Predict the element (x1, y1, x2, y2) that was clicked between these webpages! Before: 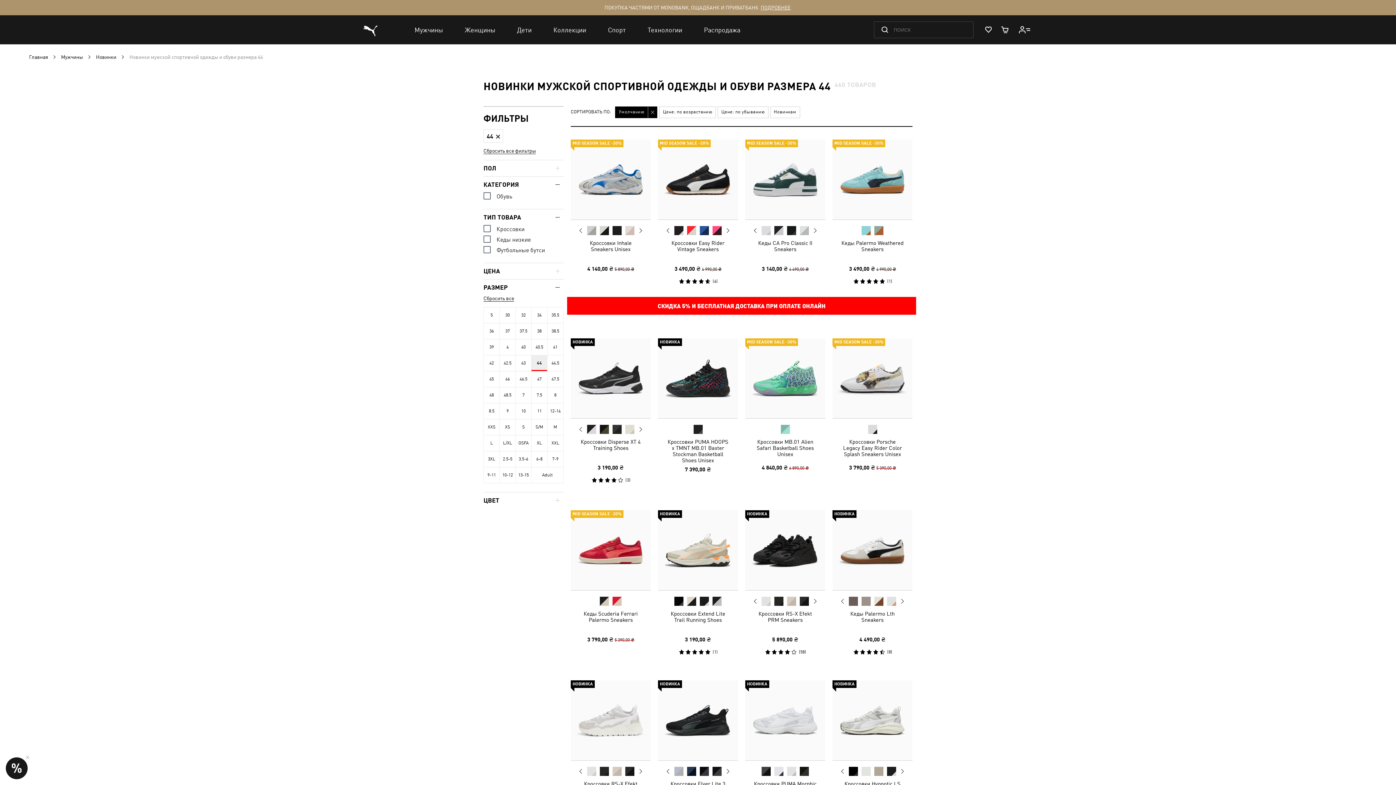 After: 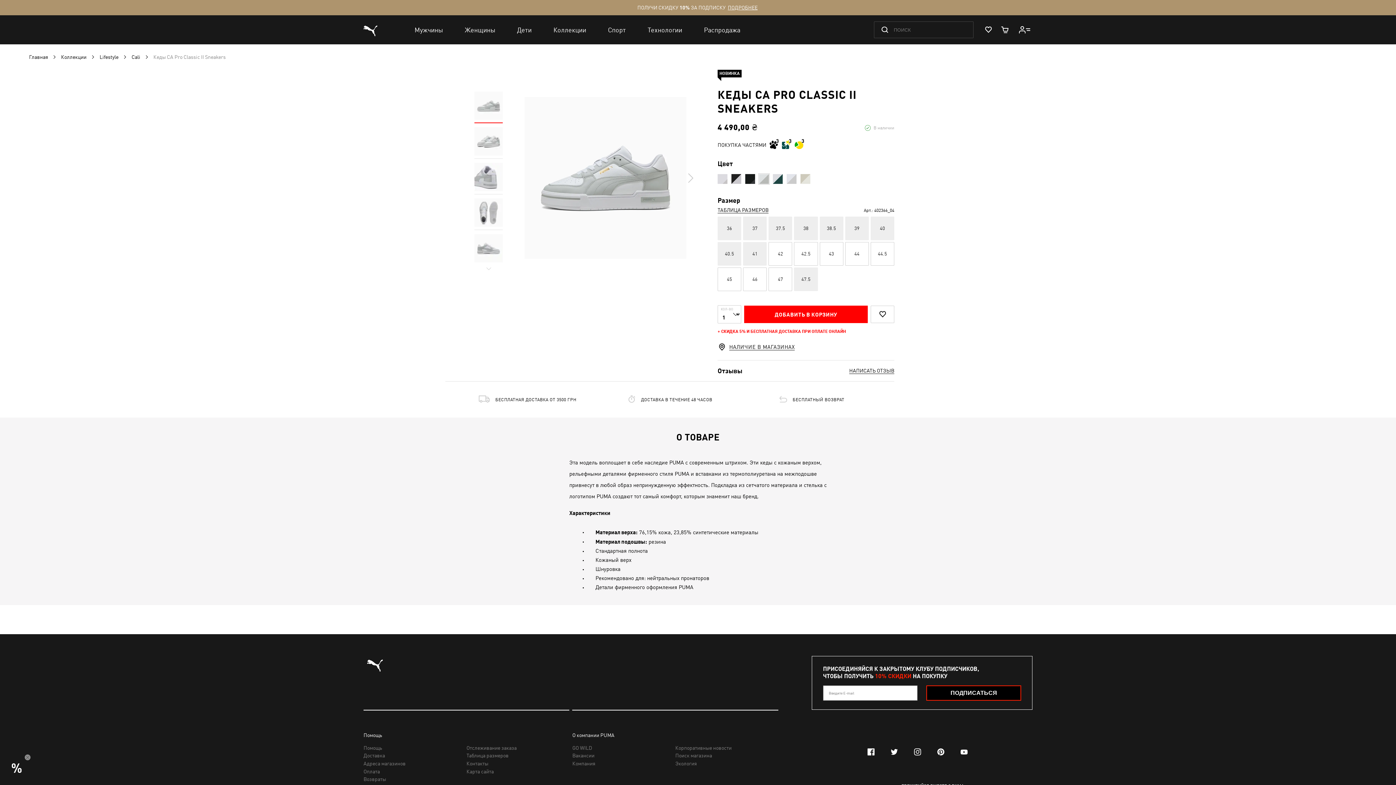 Action: bbox: (798, 224, 810, 237)